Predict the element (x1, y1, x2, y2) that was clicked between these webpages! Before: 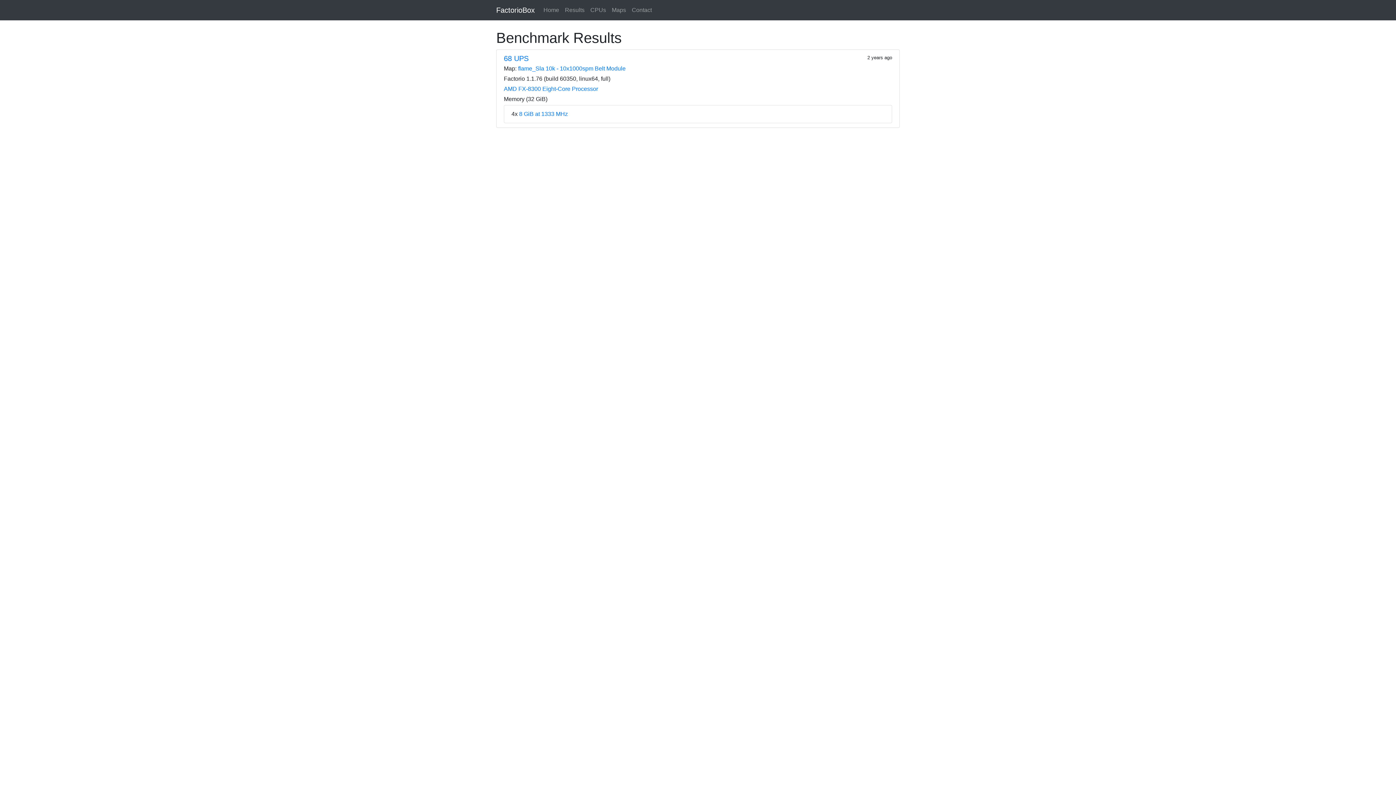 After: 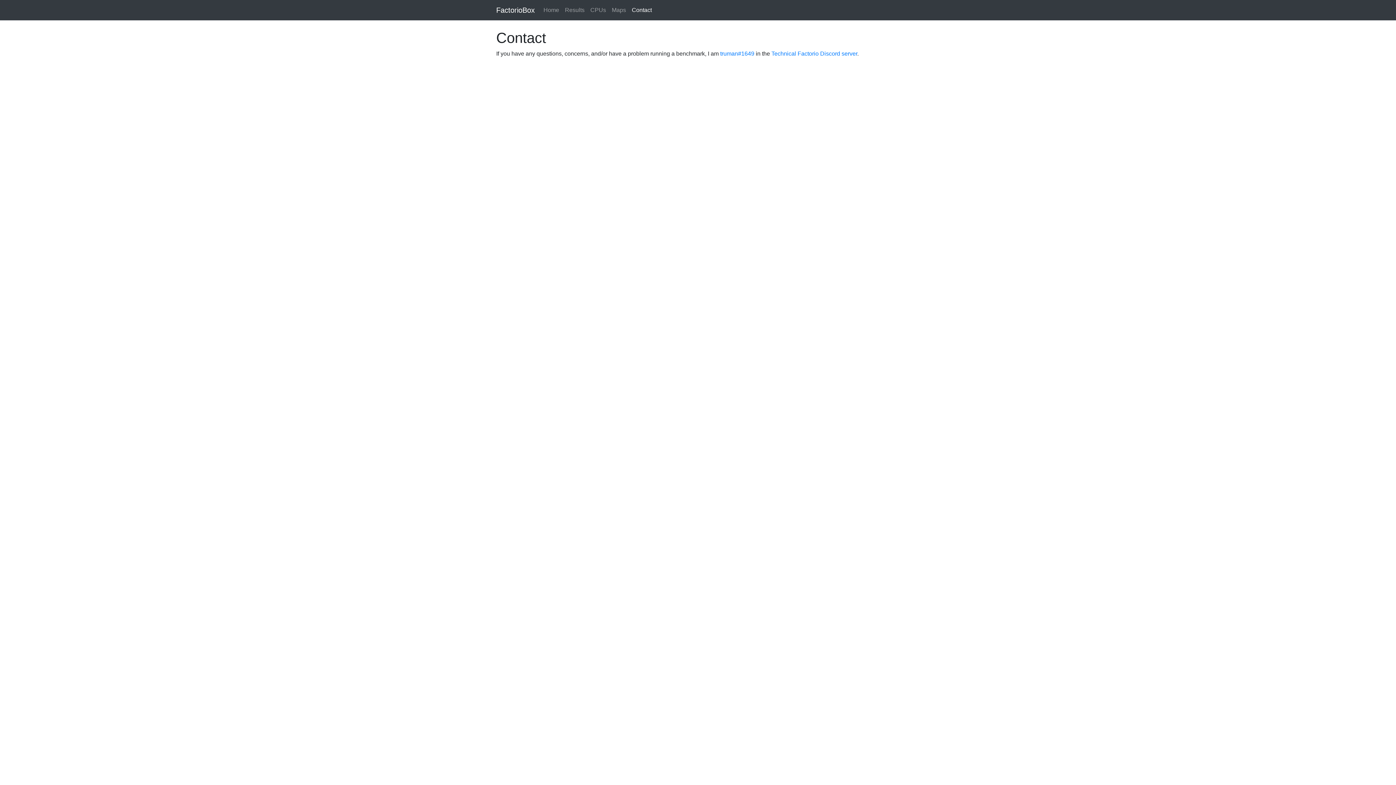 Action: label: Contact bbox: (629, 2, 654, 17)